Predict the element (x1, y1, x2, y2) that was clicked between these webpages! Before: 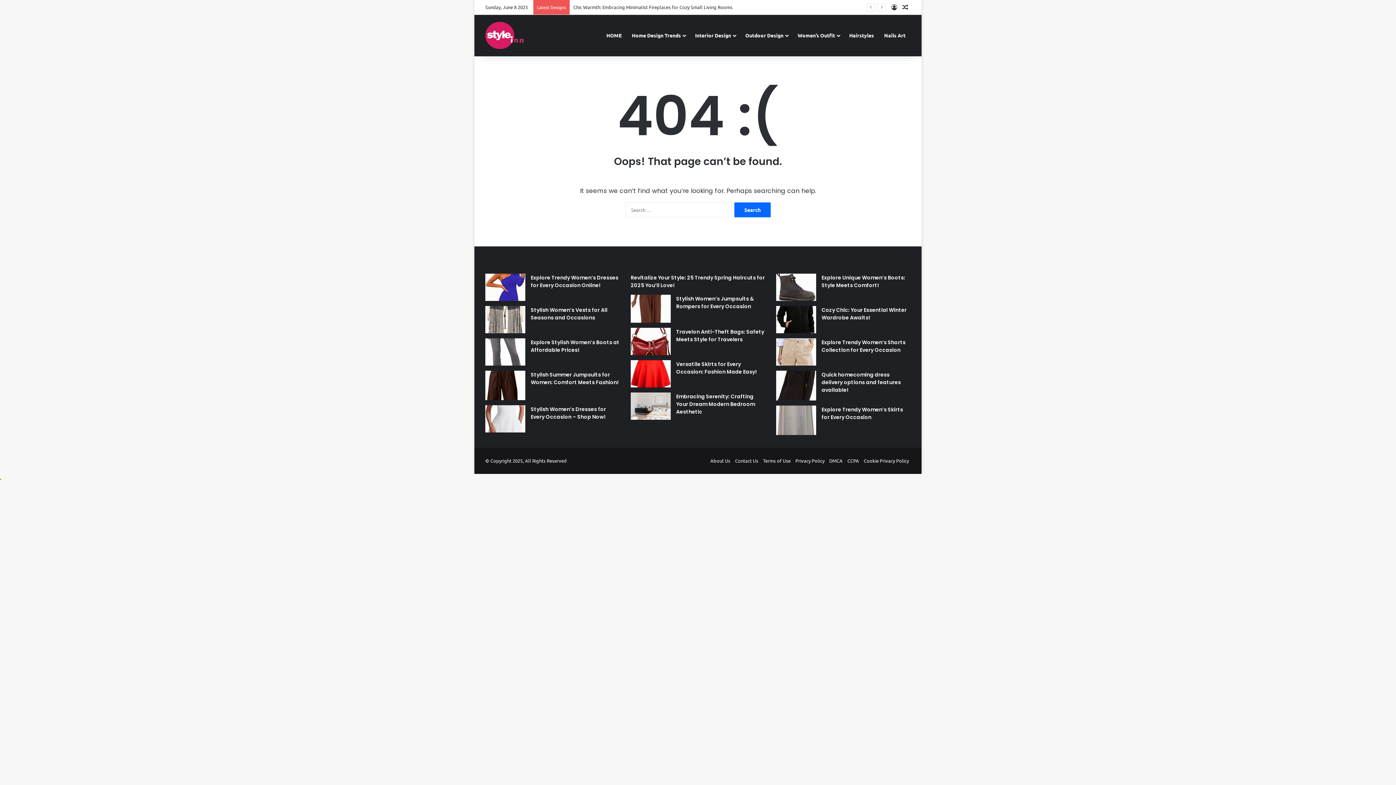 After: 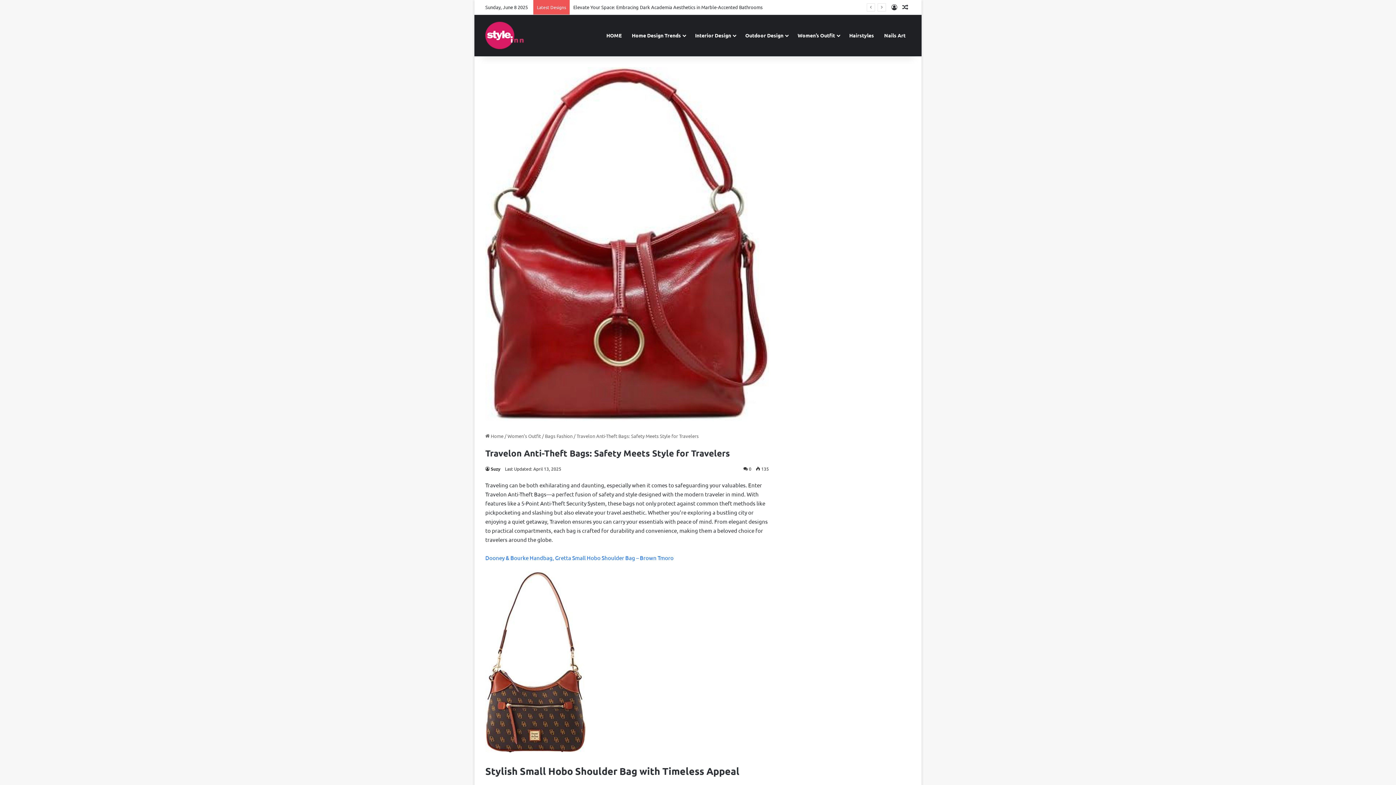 Action: bbox: (630, 328, 670, 355) label: Travelon Anti-Theft Bags: Safety Meets Style for Travelers